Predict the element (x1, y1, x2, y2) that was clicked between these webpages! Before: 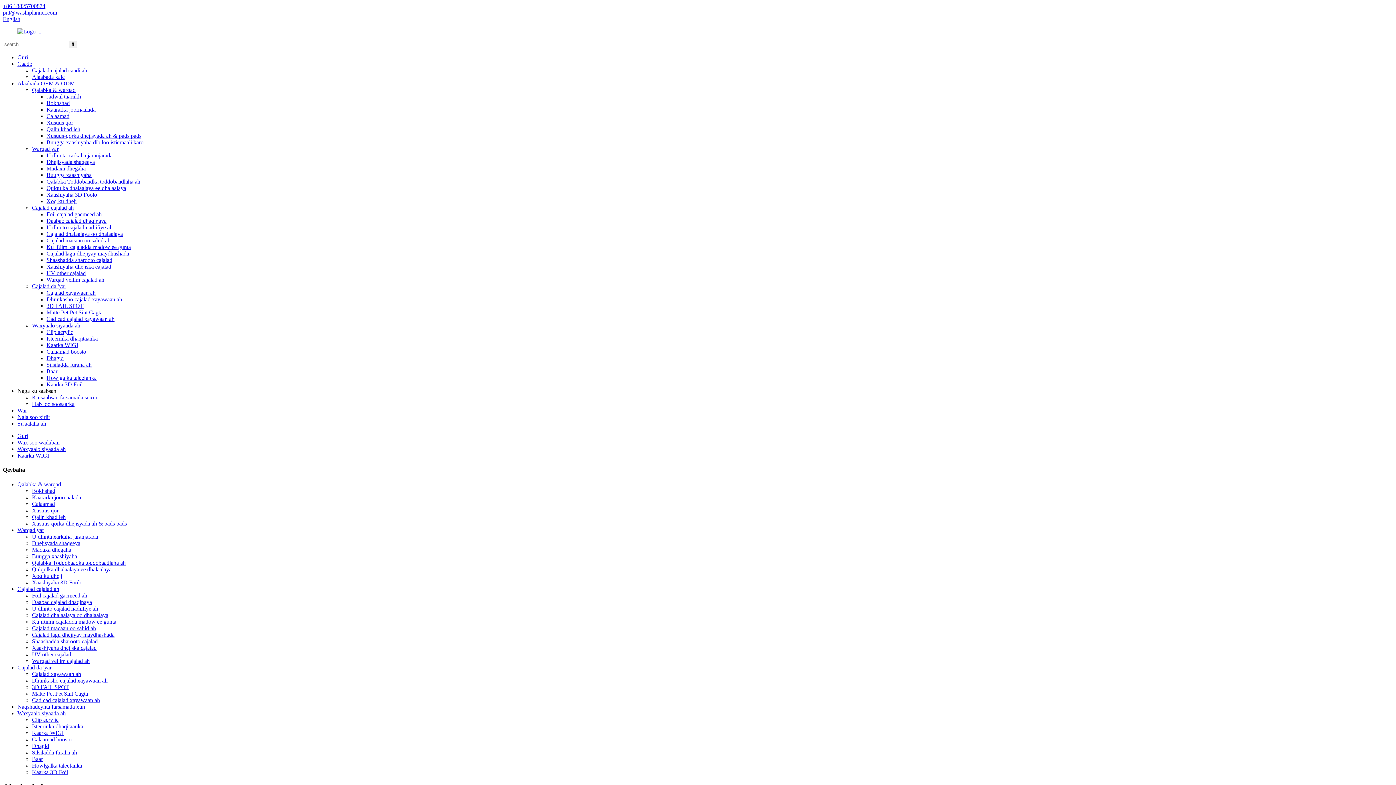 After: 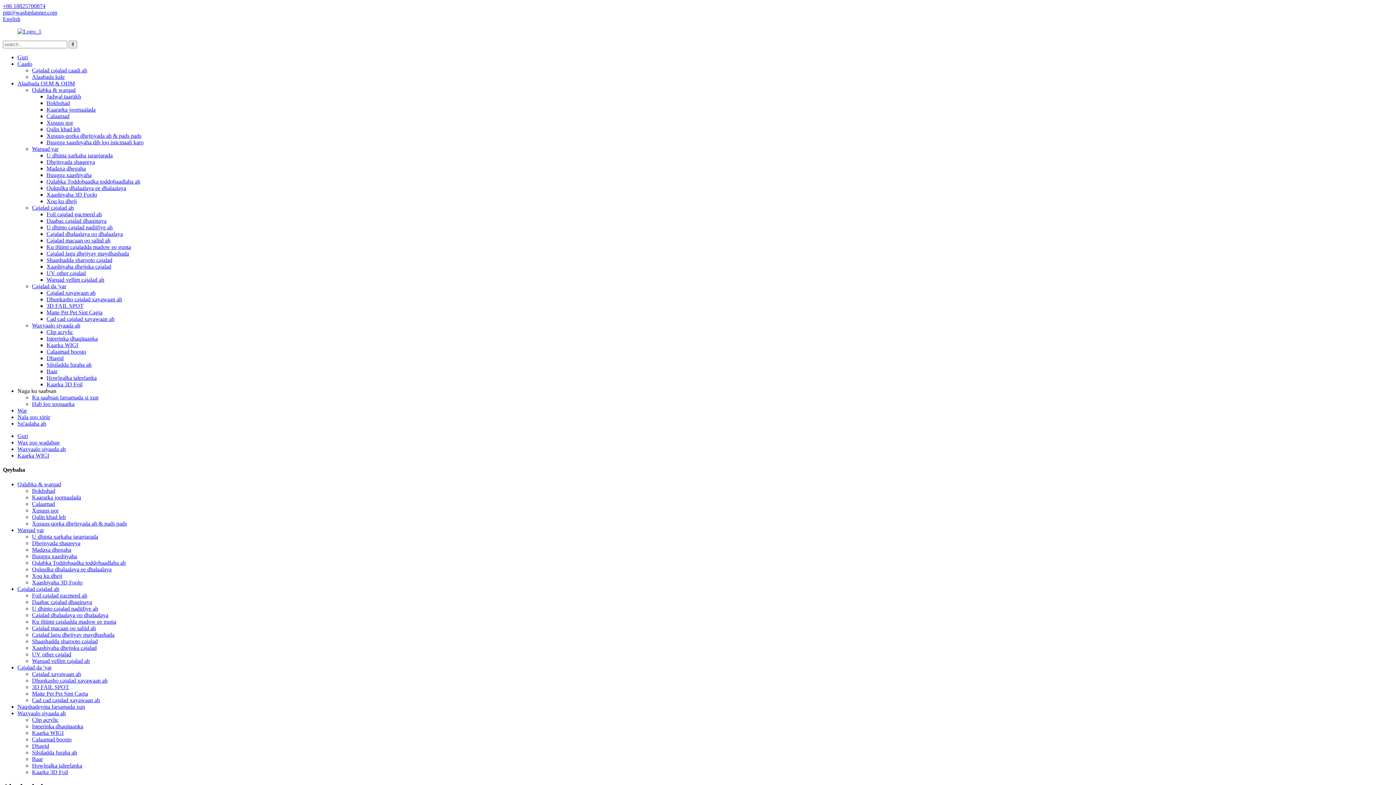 Action: label: Kaarka WIGI bbox: (17, 452, 49, 458)